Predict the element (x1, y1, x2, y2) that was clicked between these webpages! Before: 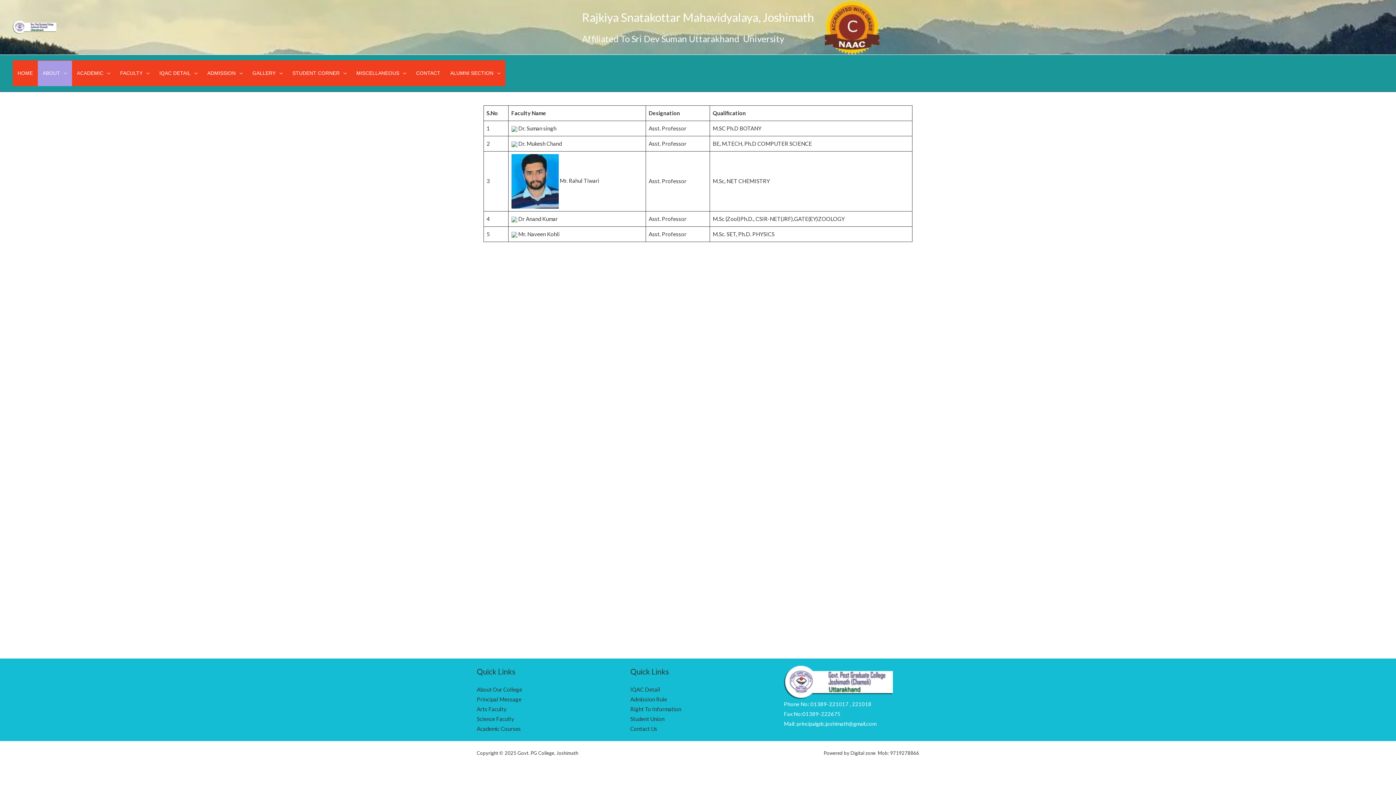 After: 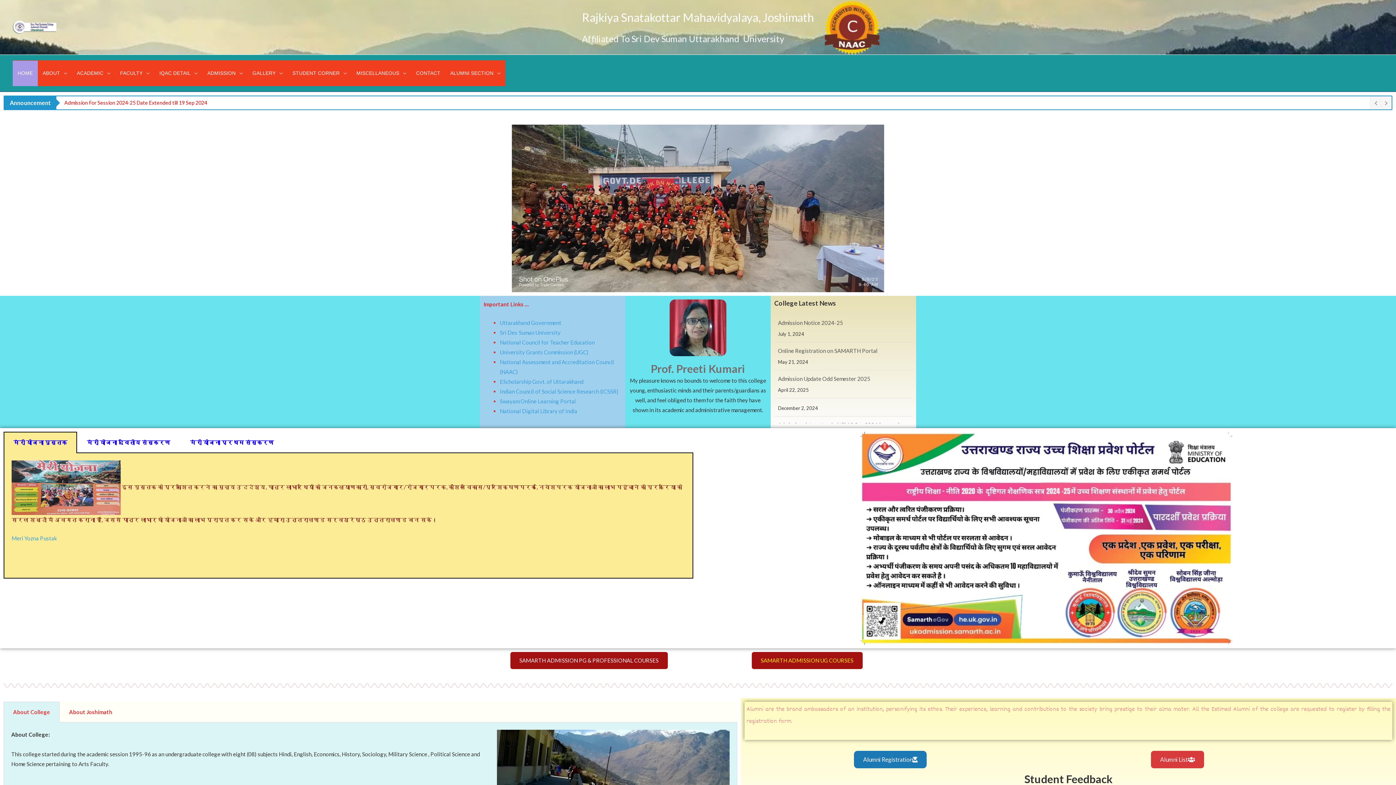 Action: bbox: (12, 23, 56, 29)